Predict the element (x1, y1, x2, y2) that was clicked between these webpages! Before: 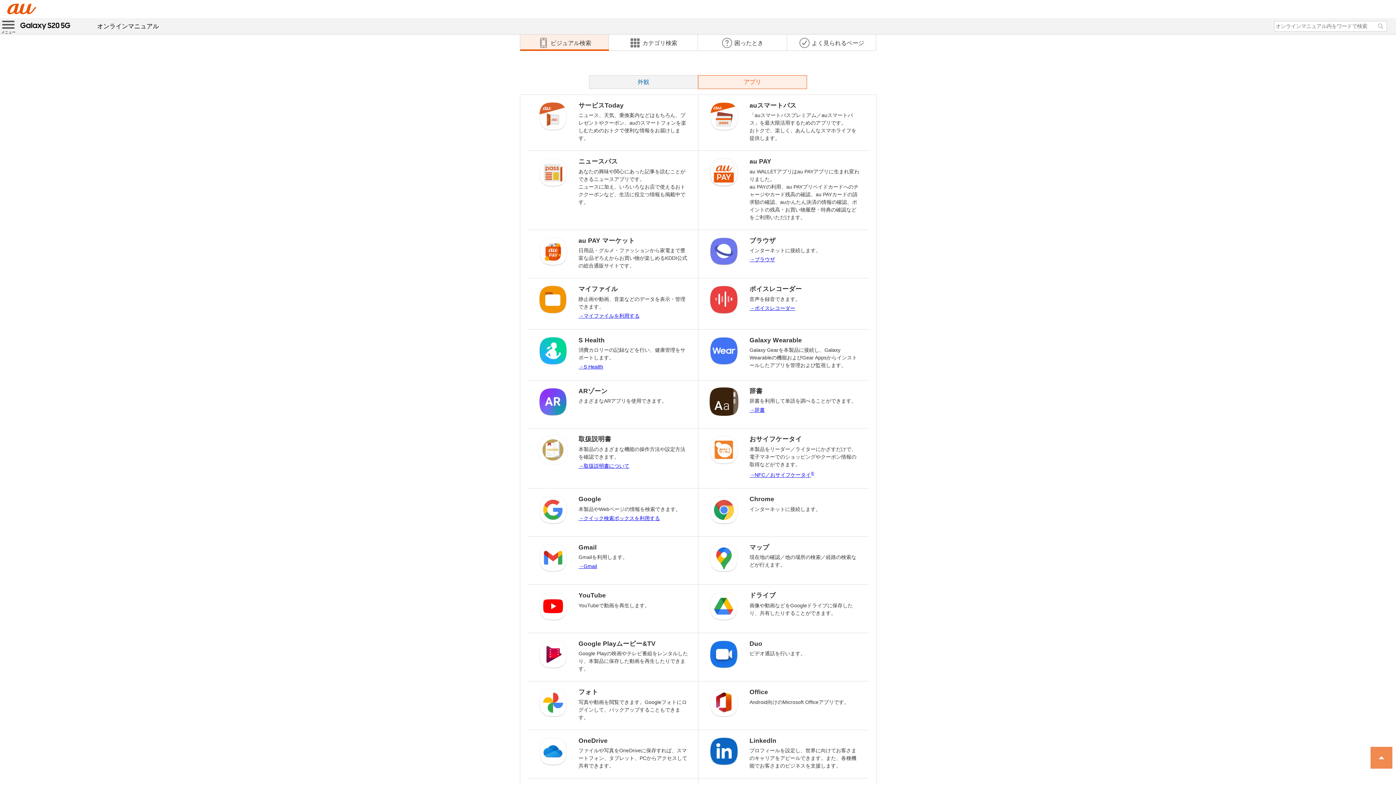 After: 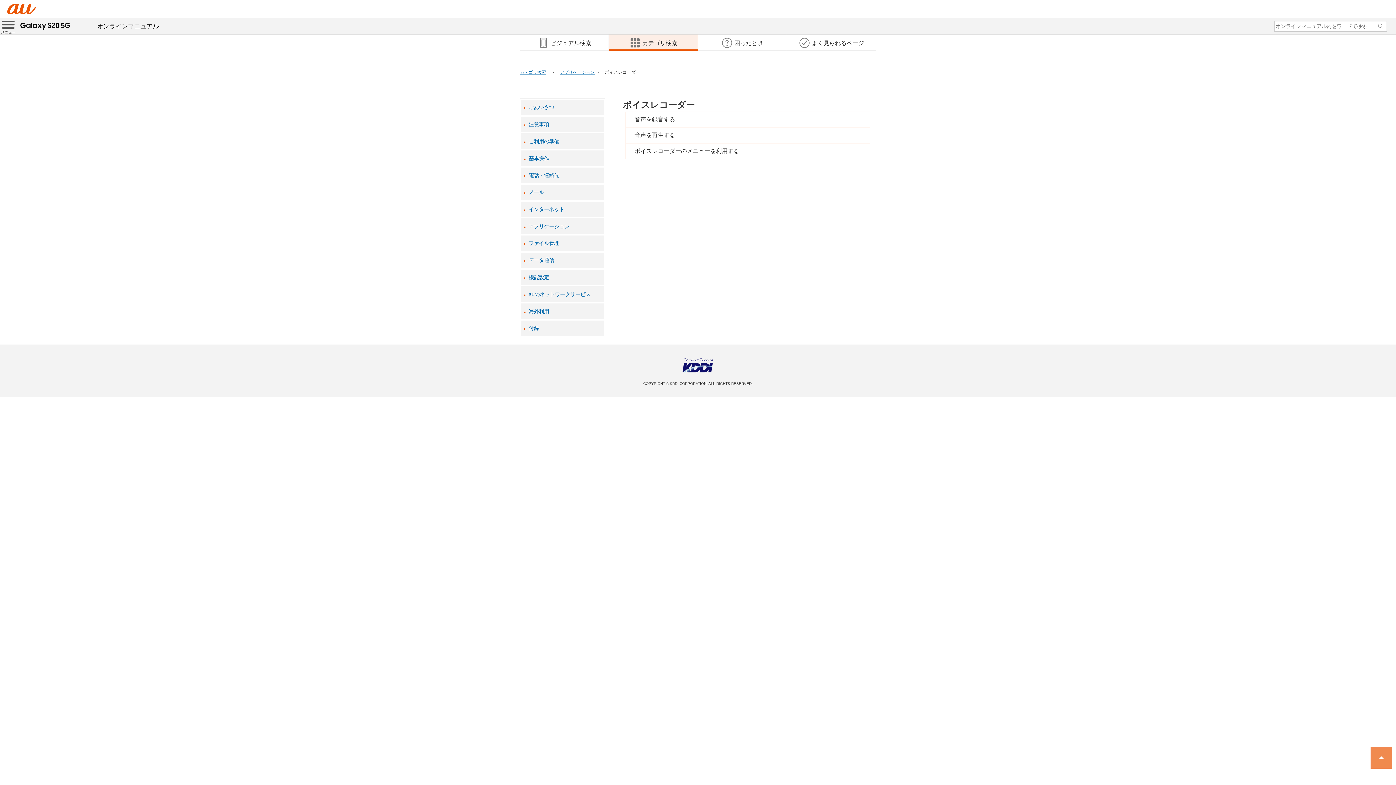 Action: bbox: (749, 305, 795, 315) label: →ボイスレコーダー